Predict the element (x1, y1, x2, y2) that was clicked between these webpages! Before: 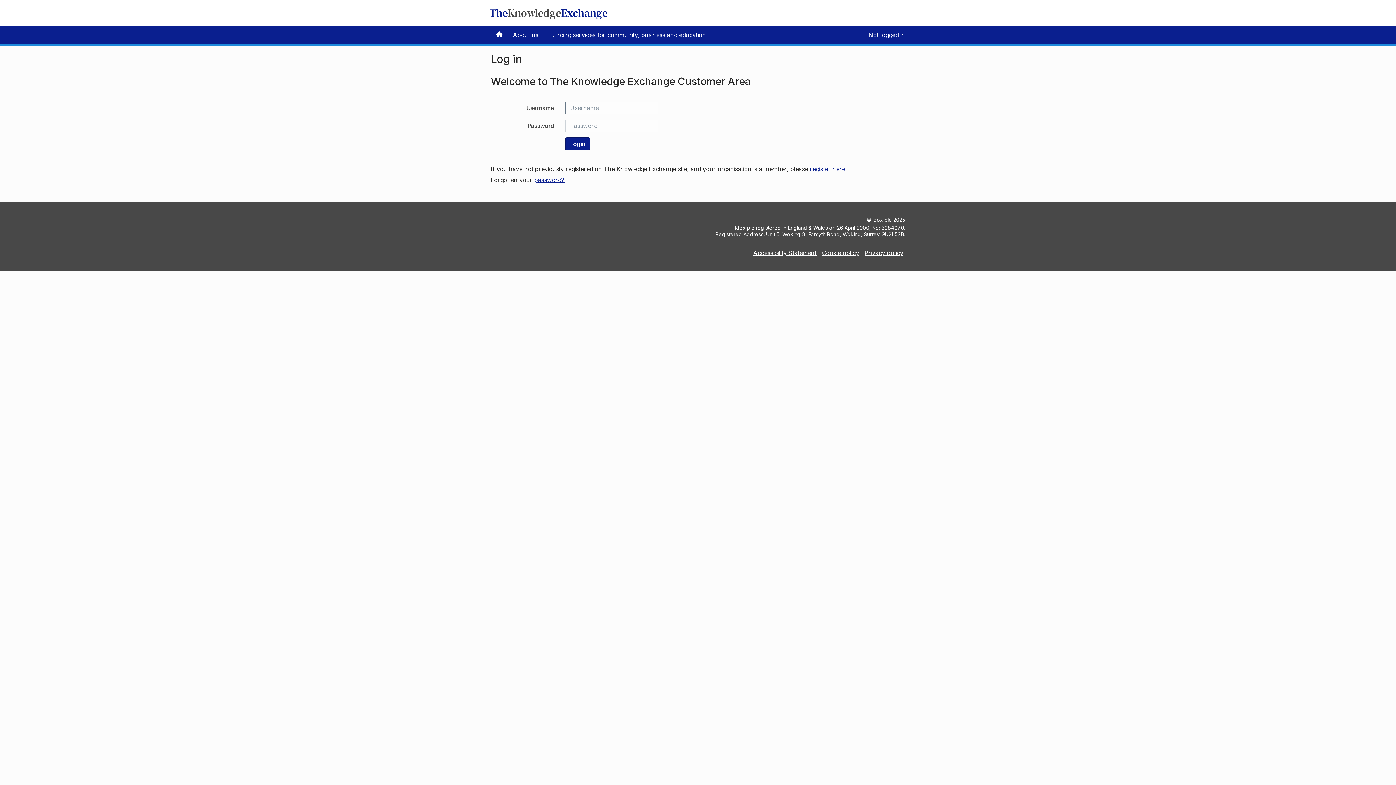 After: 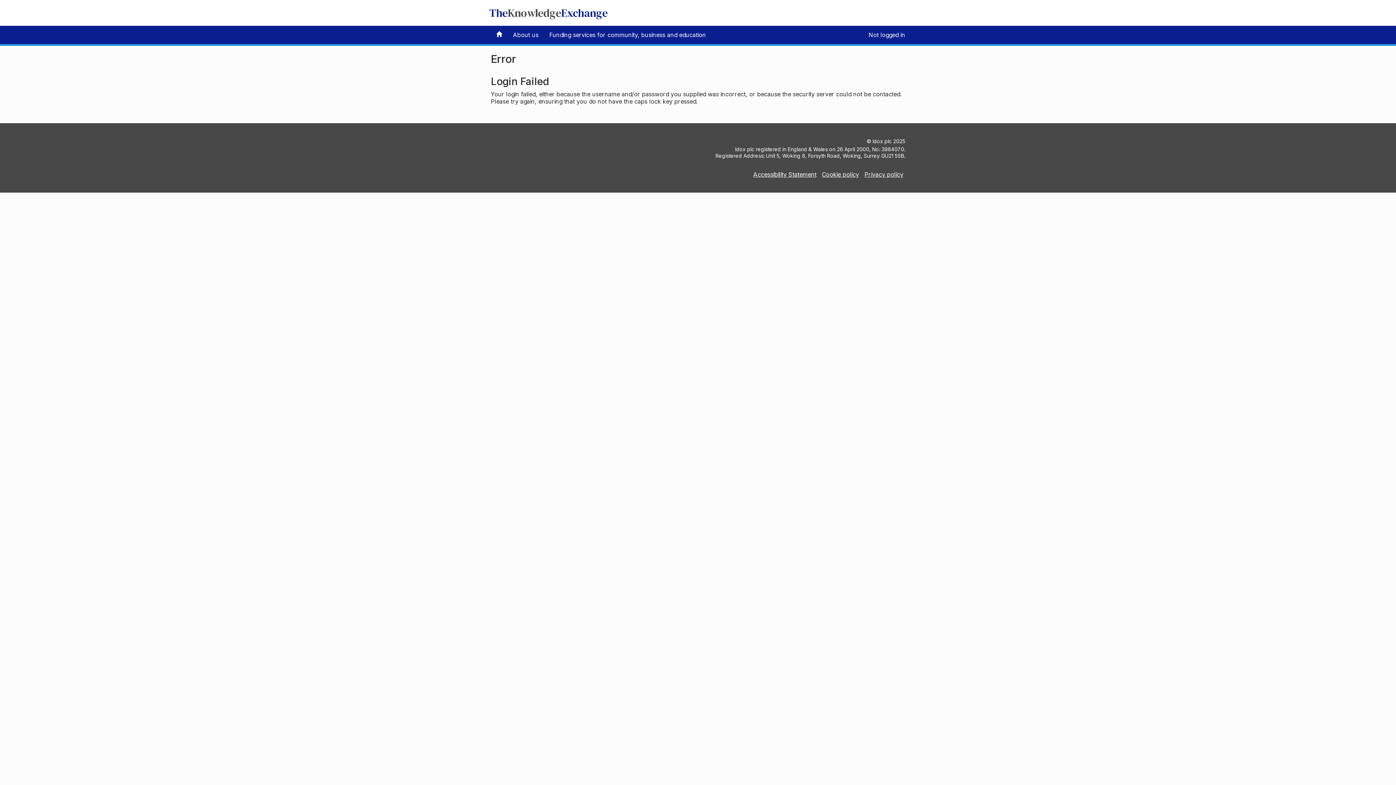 Action: label: Login bbox: (565, 137, 590, 150)